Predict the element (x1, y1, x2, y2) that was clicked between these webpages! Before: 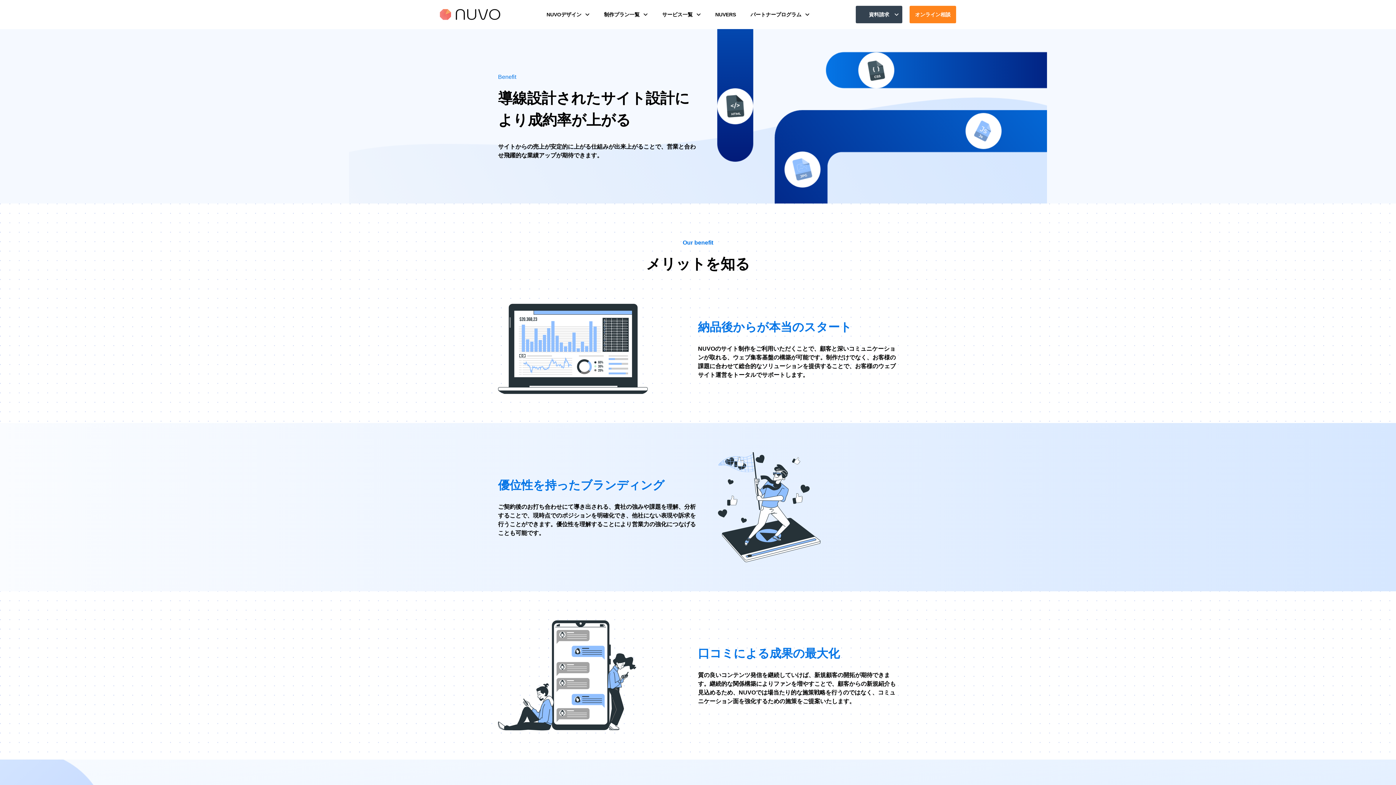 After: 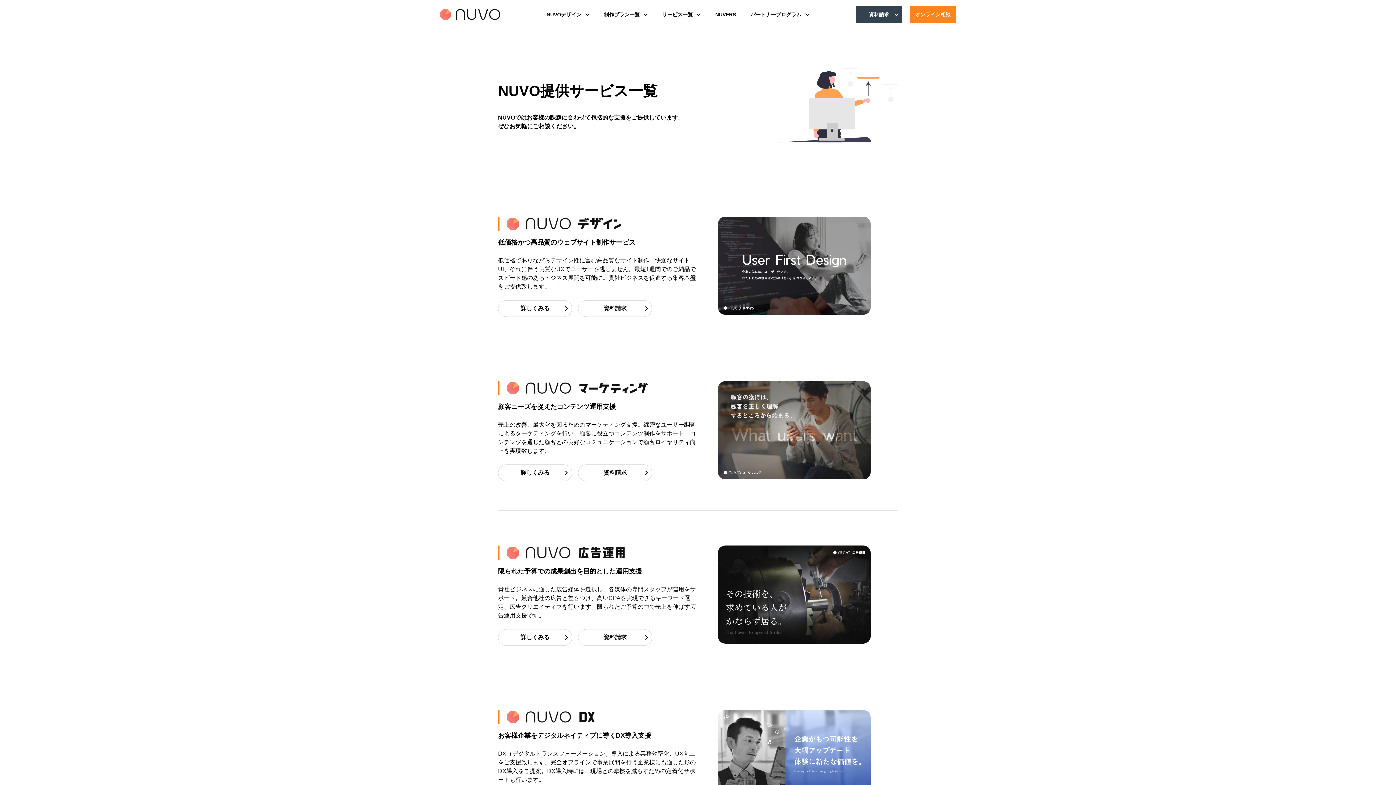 Action: label: サービス一覧 bbox: (655, 0, 708, 29)